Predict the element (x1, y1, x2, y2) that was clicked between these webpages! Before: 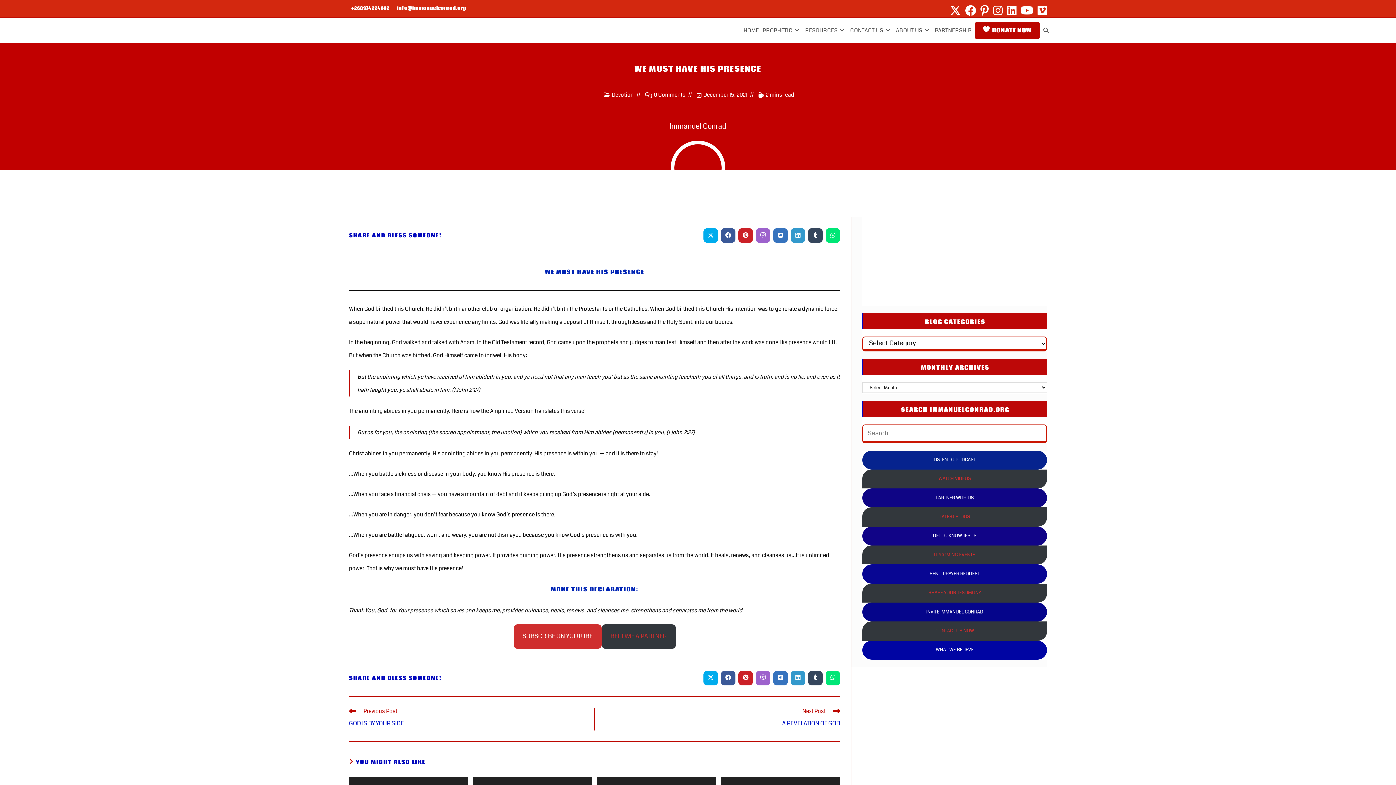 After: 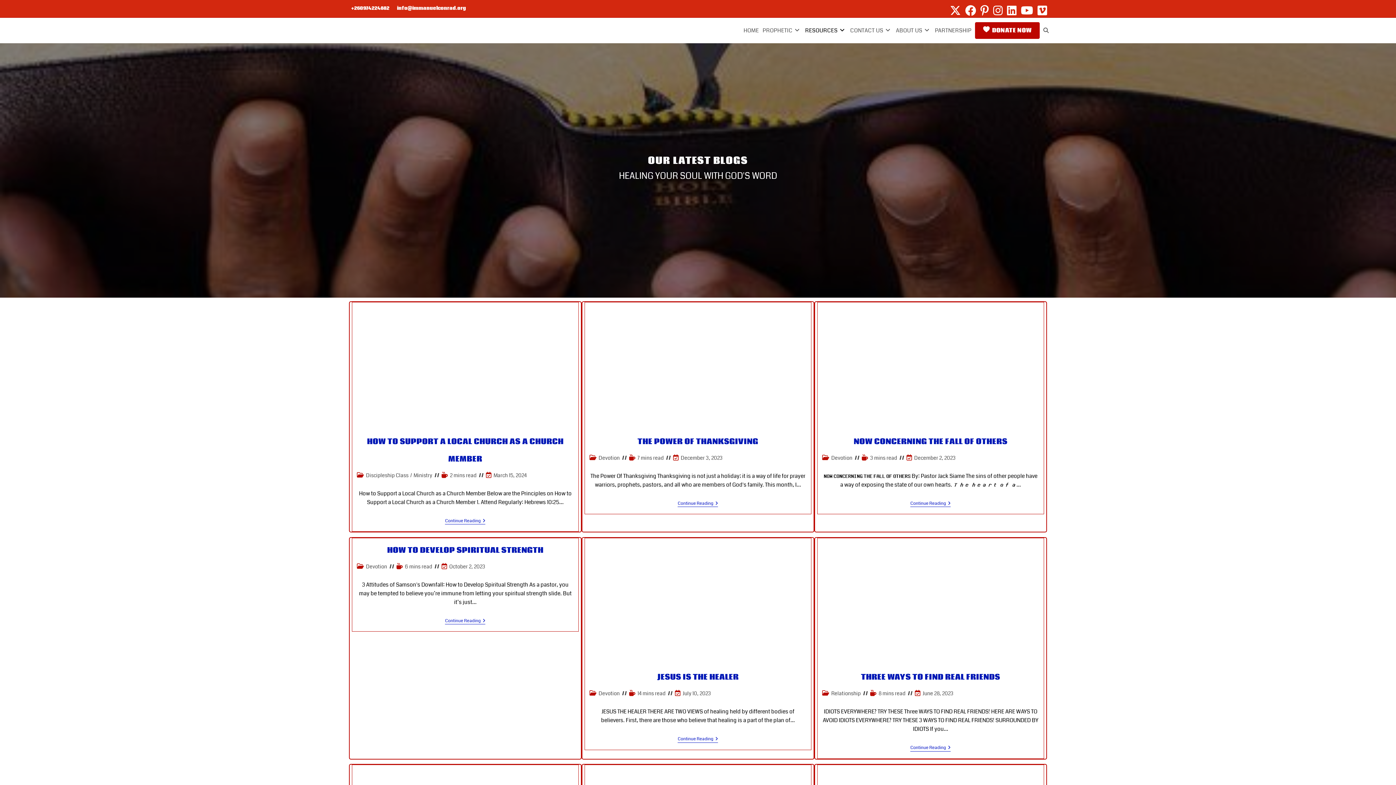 Action: label: LATEST BLOGS bbox: (862, 507, 1047, 526)